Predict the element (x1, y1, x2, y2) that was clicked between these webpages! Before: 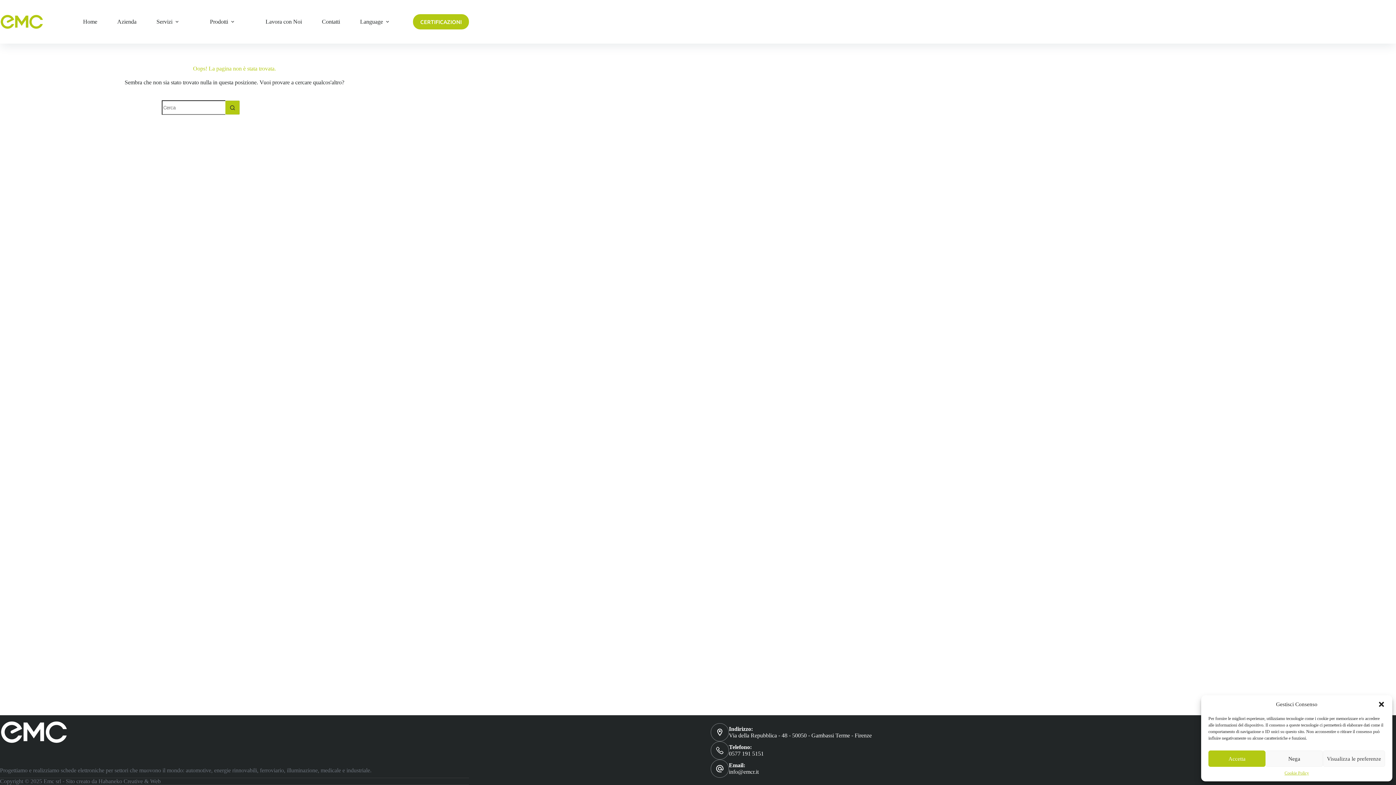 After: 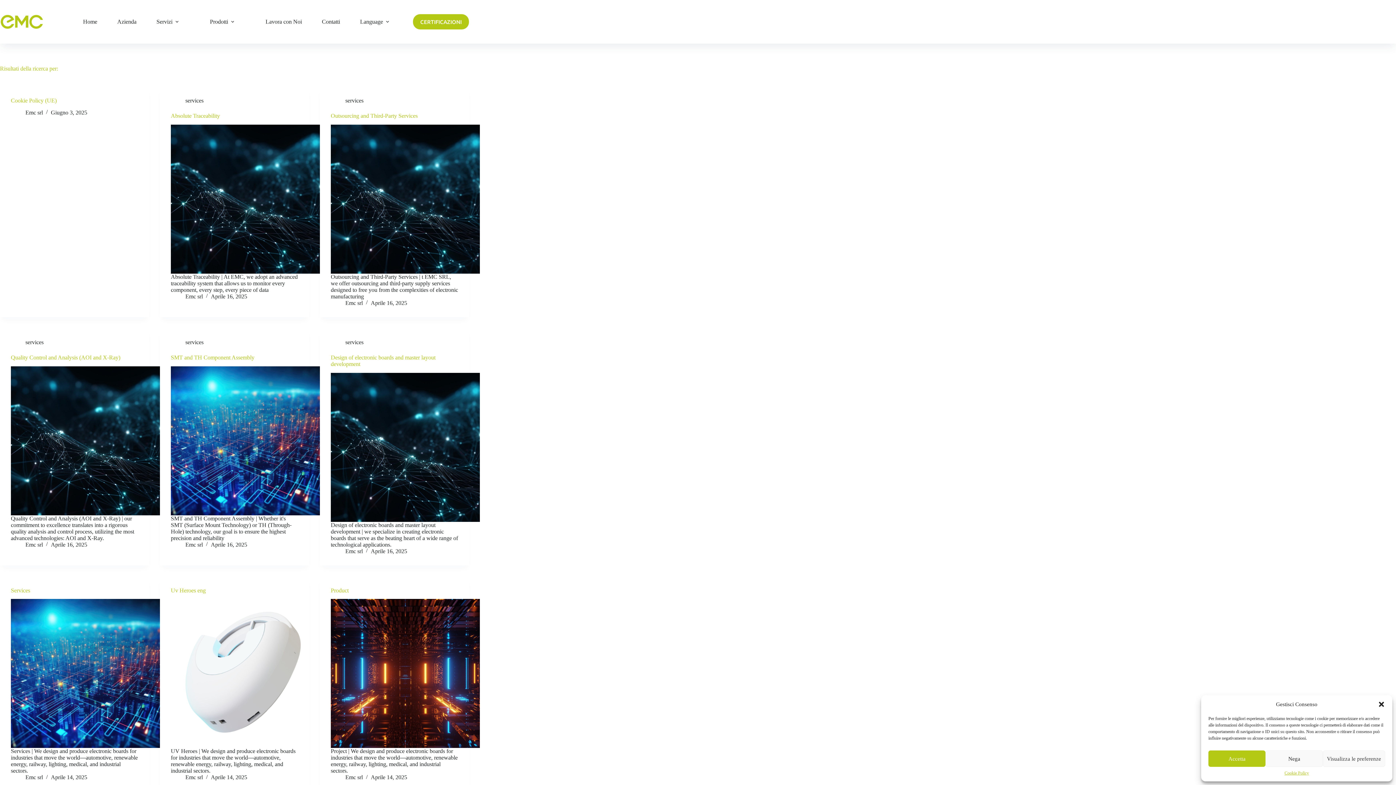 Action: label: Pulsante di ricerca bbox: (225, 100, 240, 114)